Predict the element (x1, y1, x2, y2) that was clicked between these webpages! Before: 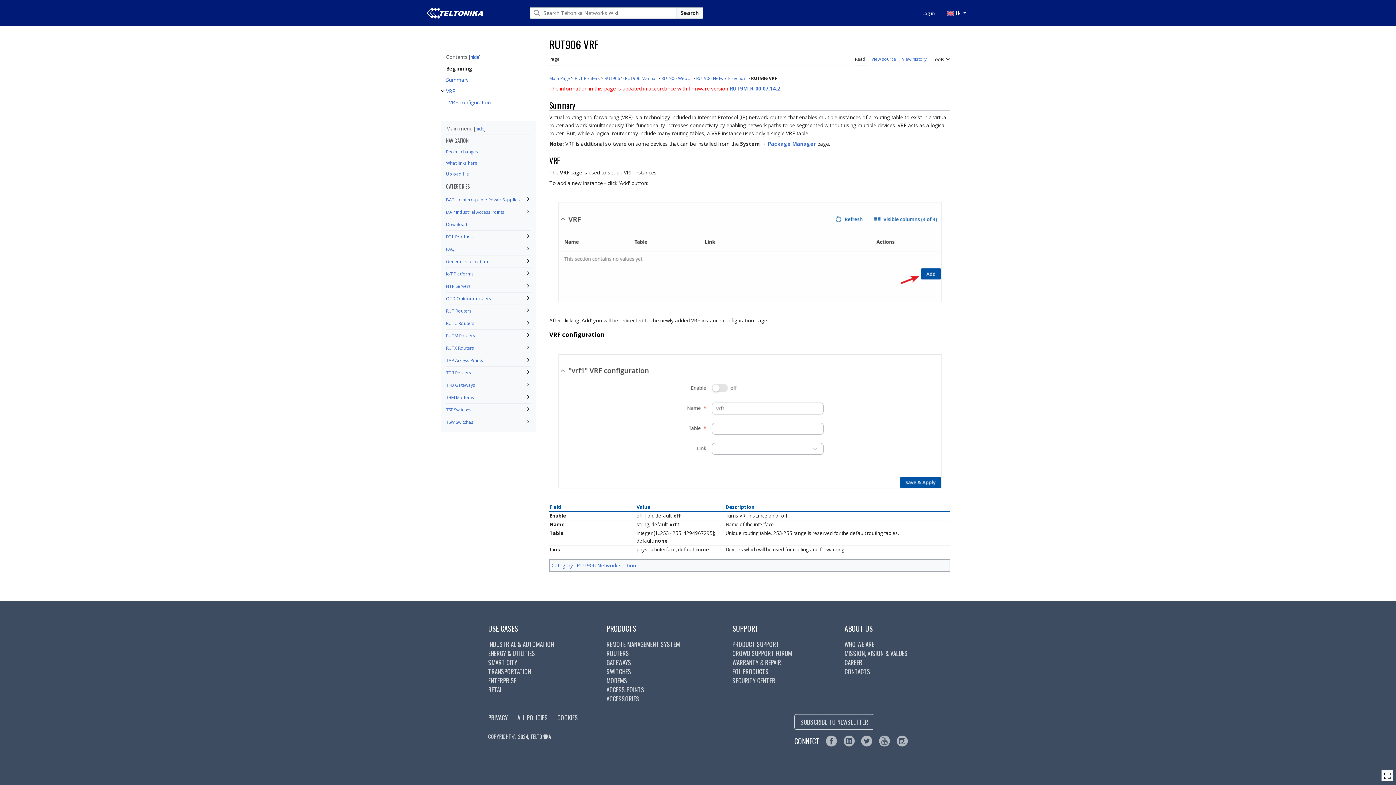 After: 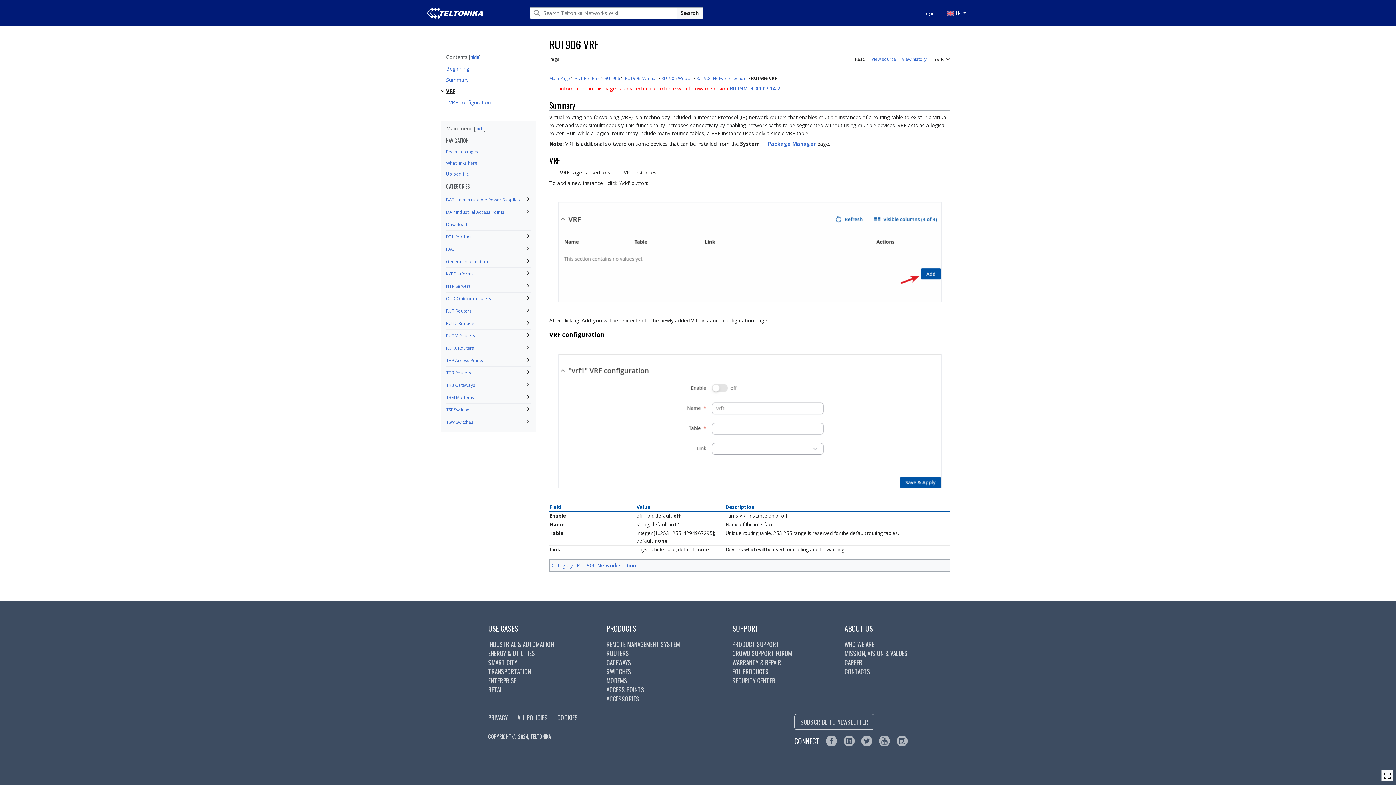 Action: bbox: (446, 85, 531, 96) label: VRF